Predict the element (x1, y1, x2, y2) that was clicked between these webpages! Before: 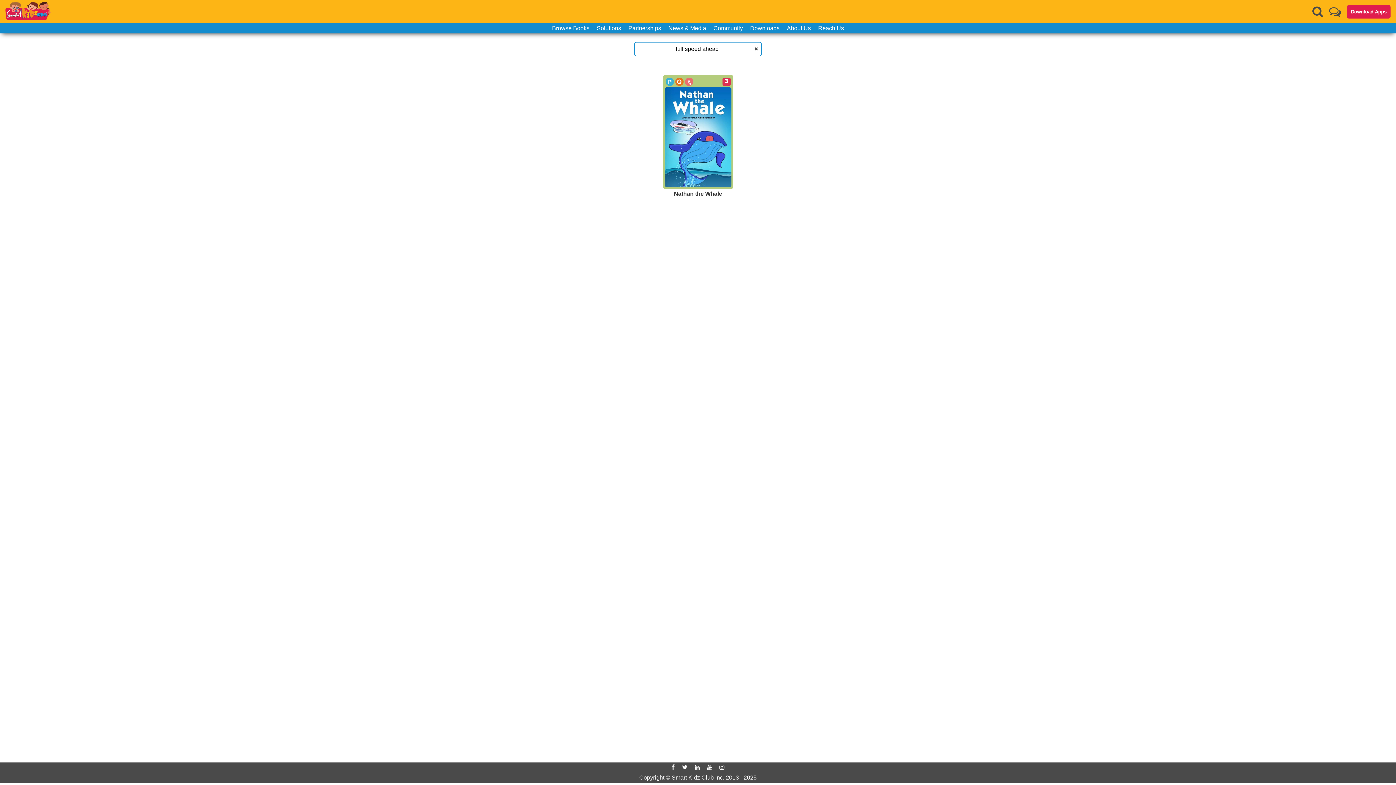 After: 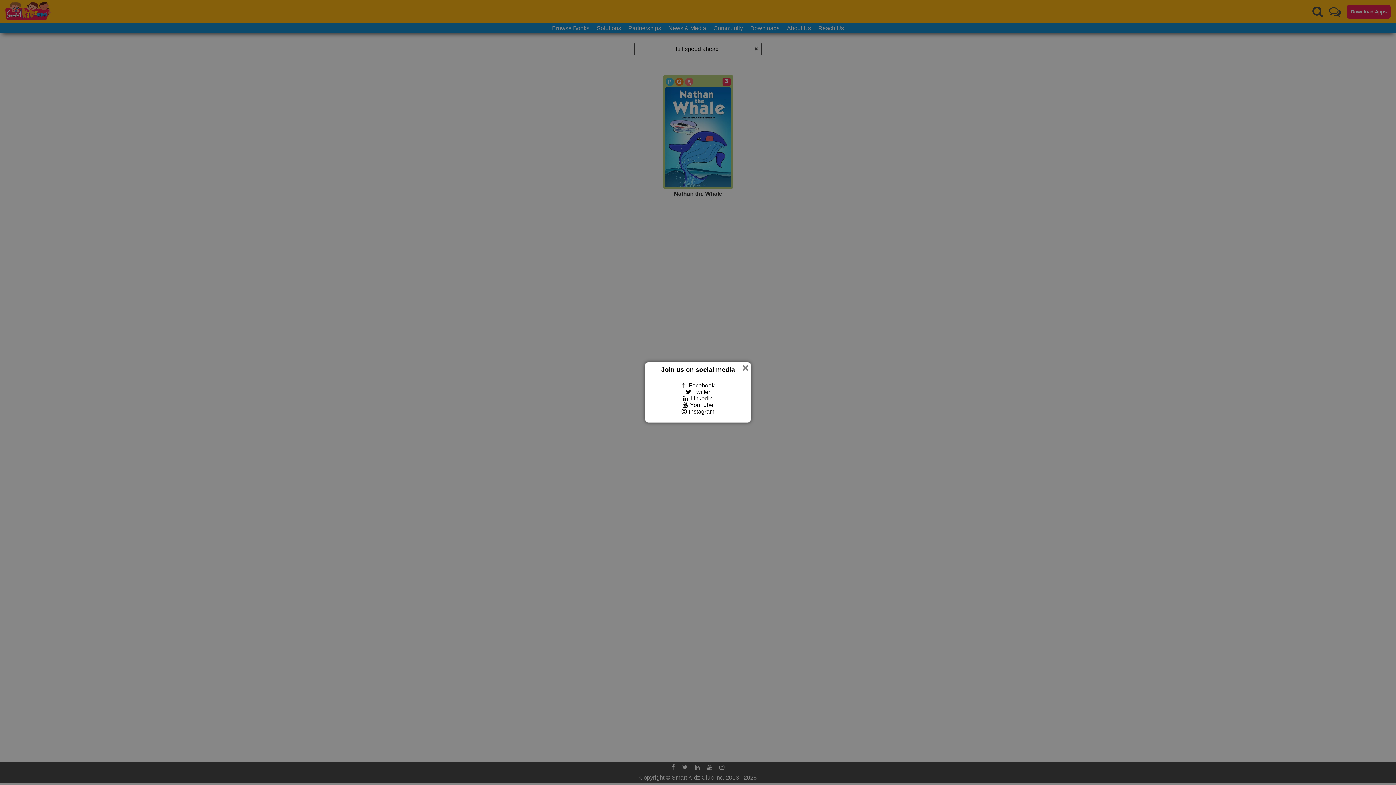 Action: bbox: (1327, 5, 1343, 18)